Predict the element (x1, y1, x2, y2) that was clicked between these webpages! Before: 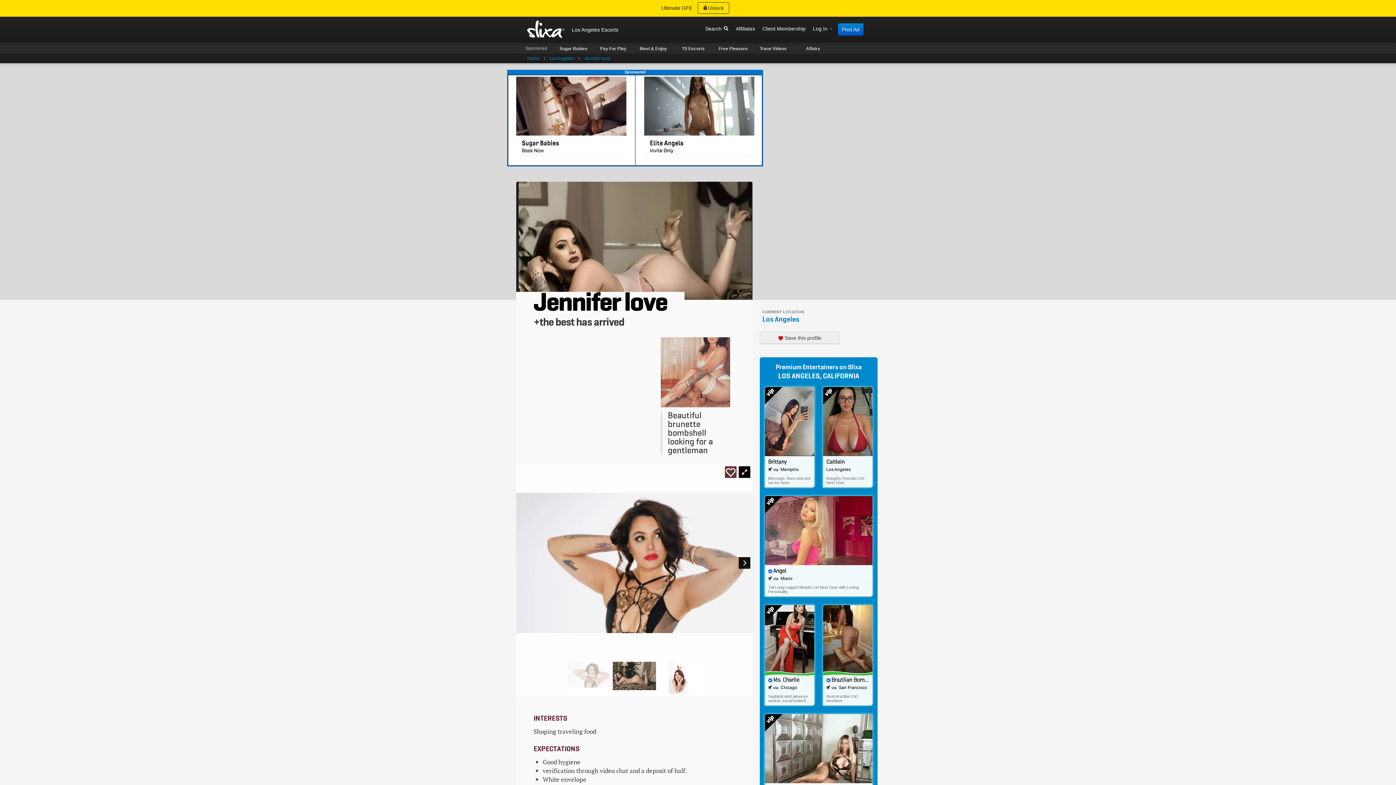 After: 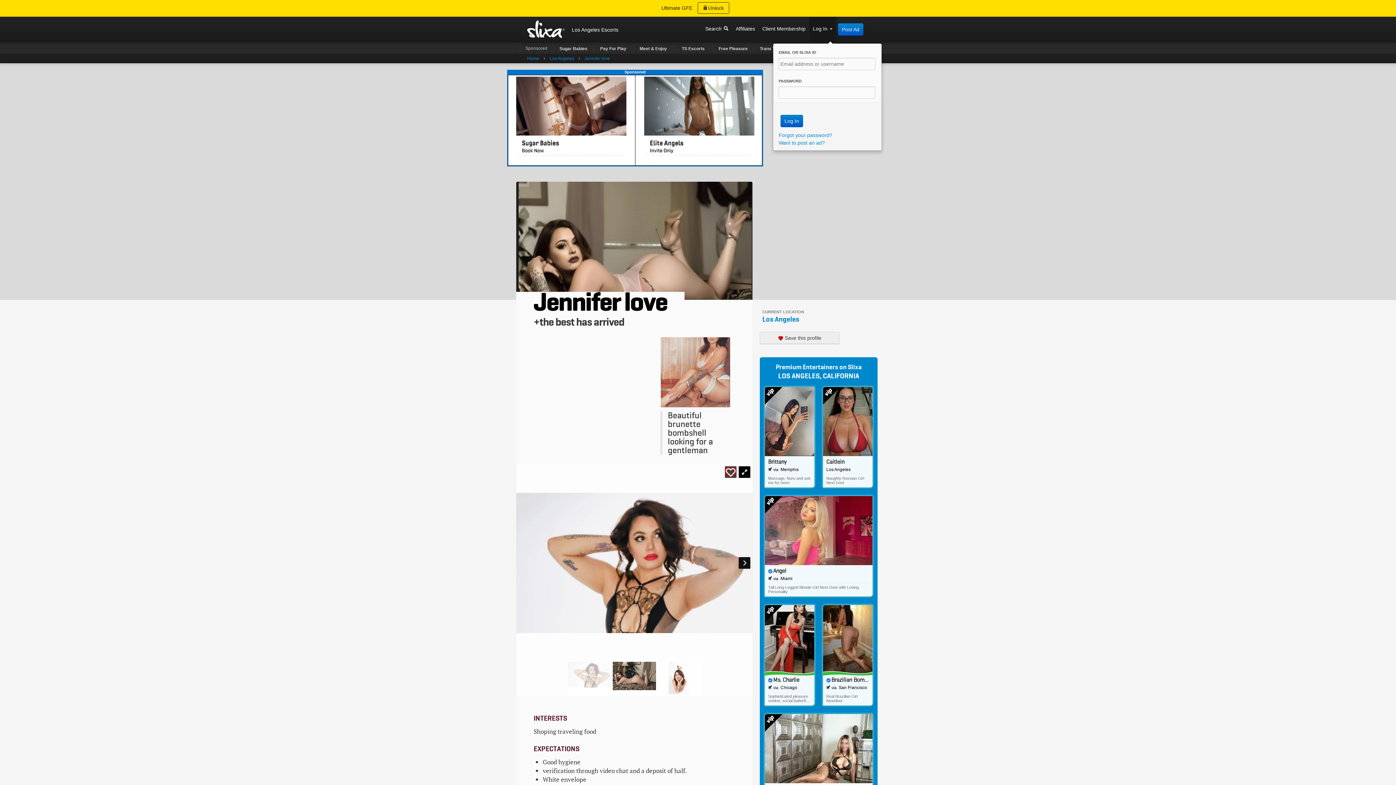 Action: label: Log In  bbox: (809, 16, 836, 42)